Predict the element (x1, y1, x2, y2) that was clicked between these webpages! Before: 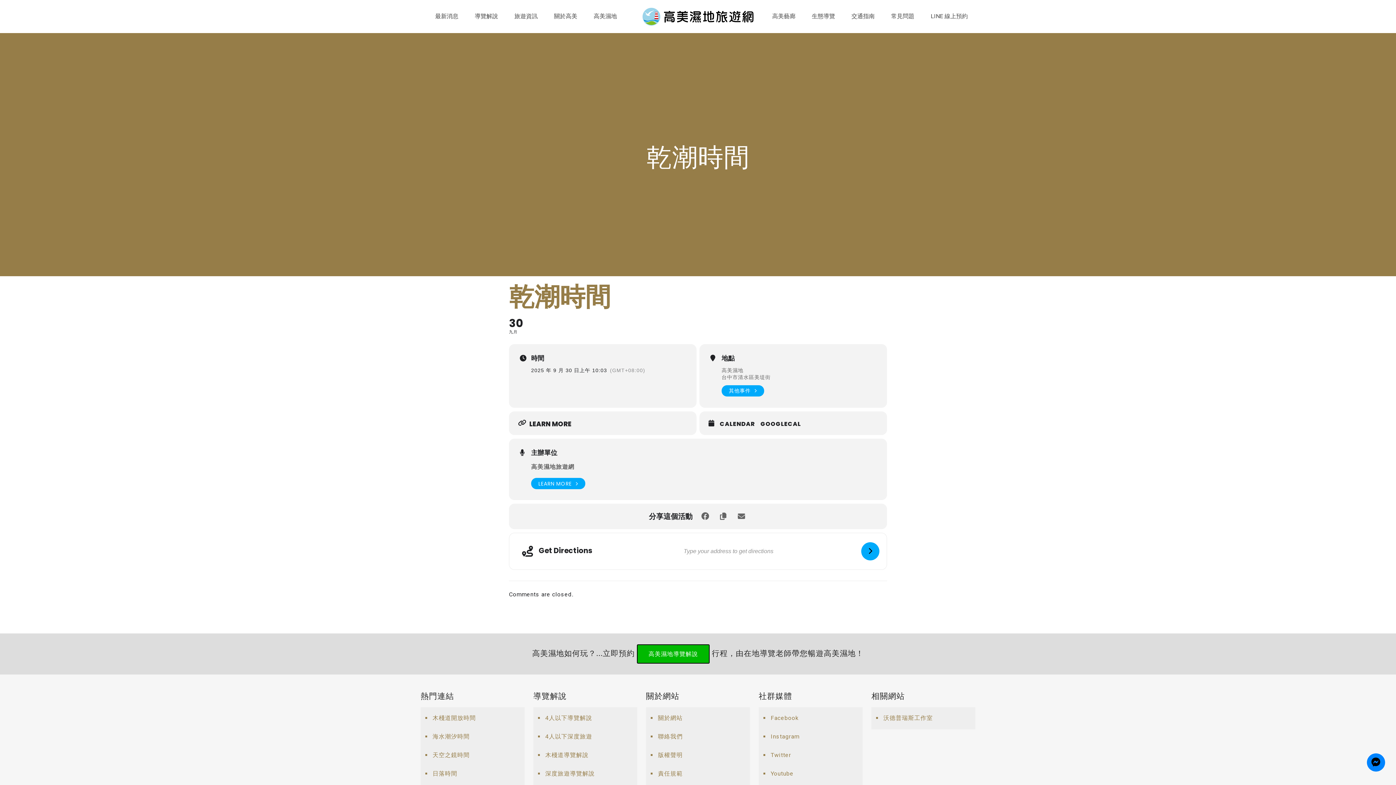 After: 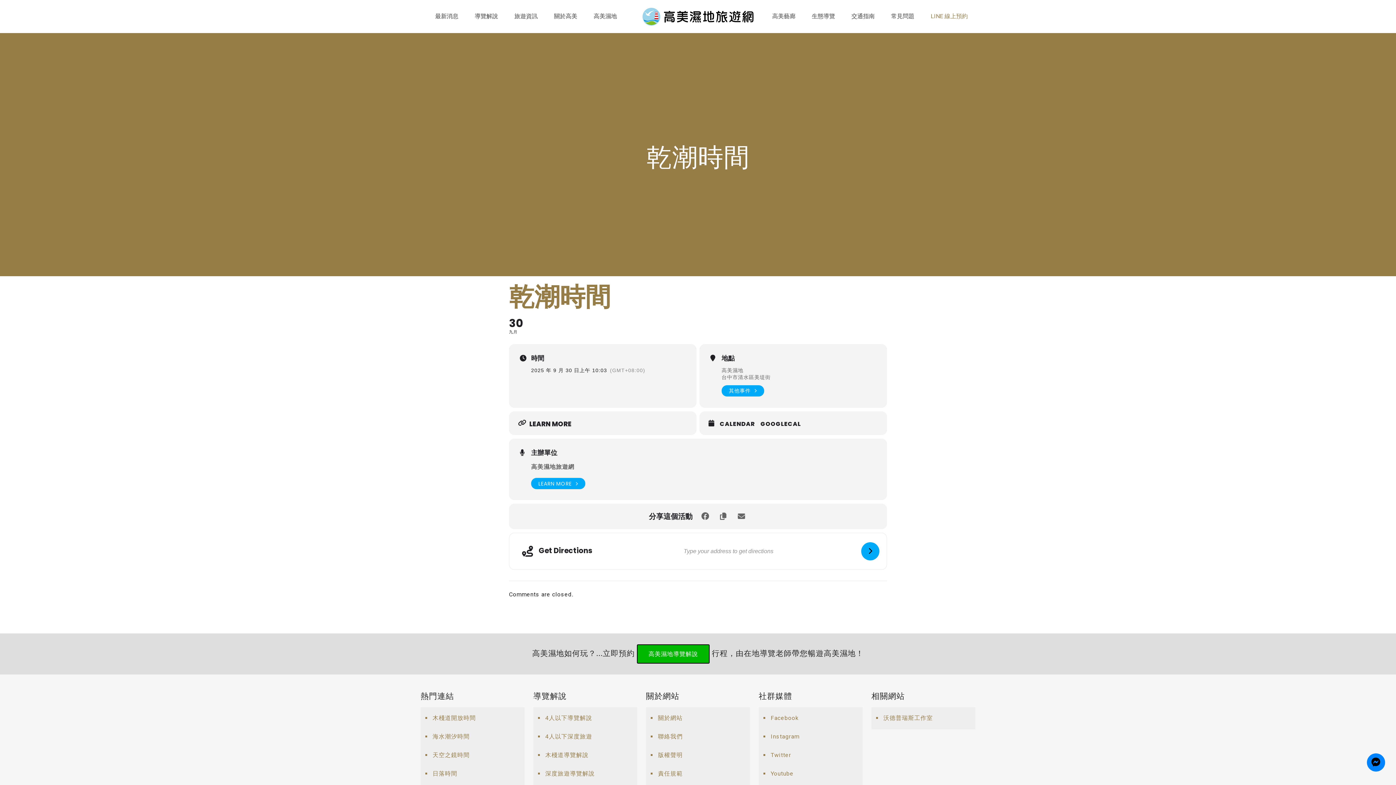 Action: label: LINE 線上預約 bbox: (923, 0, 975, 32)